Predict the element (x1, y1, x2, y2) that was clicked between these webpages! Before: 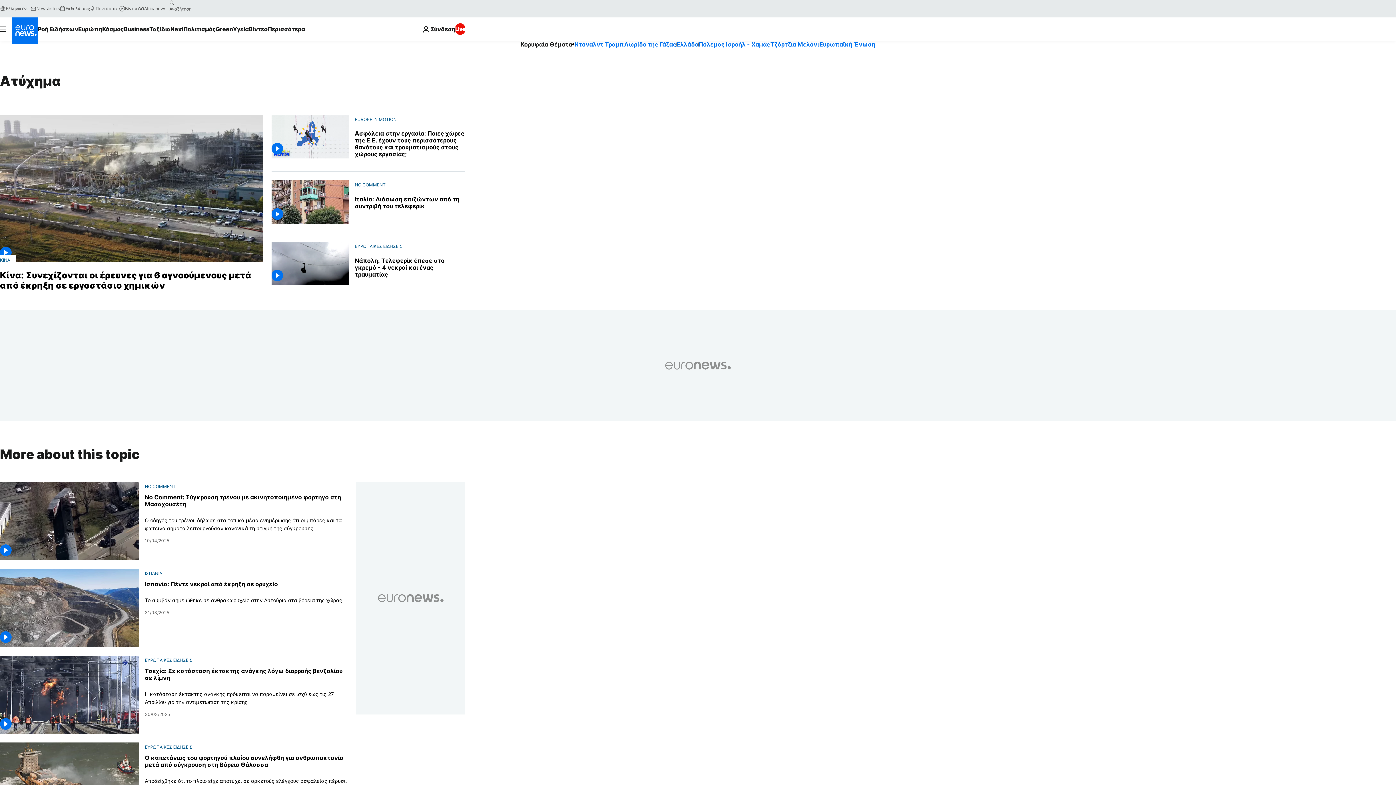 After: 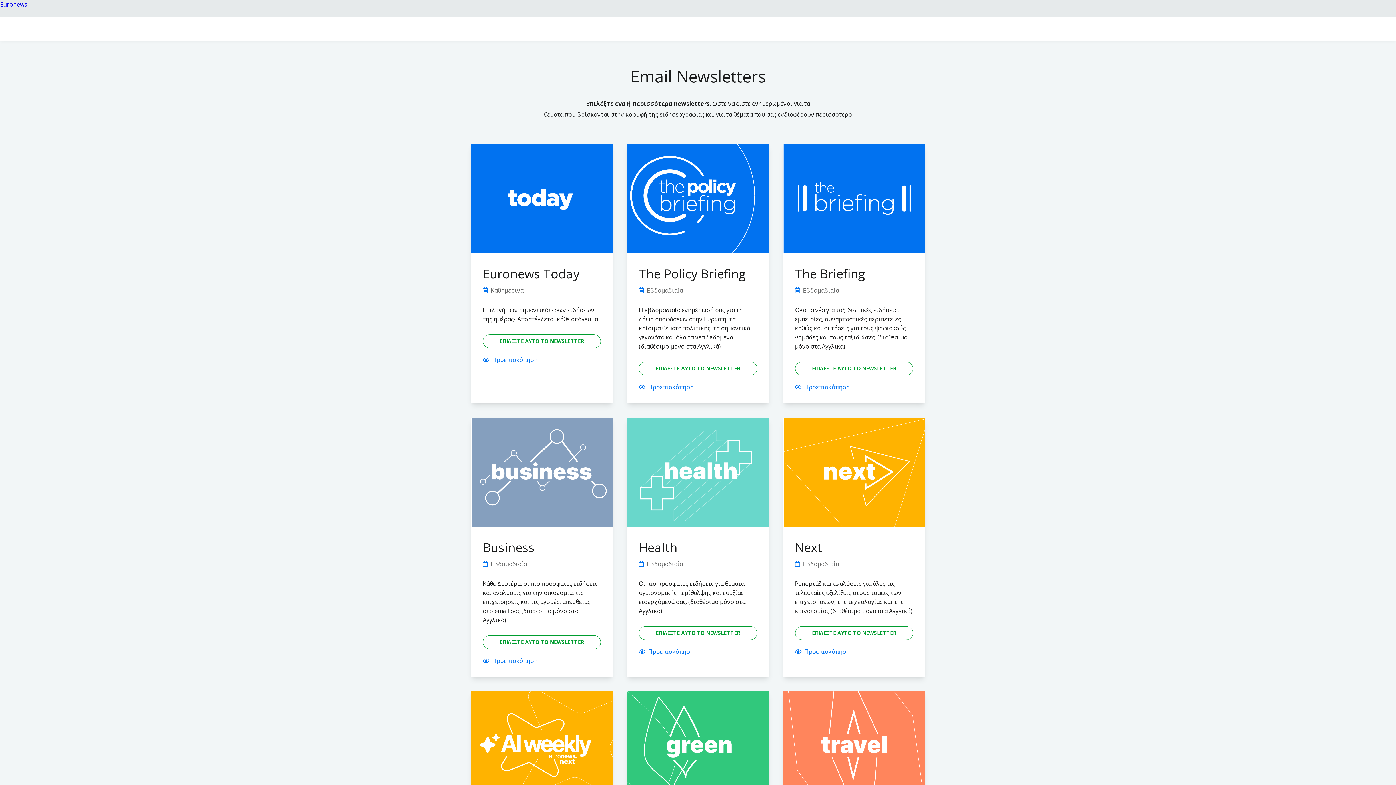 Action: bbox: (30, 5, 59, 11) label: Newsletters